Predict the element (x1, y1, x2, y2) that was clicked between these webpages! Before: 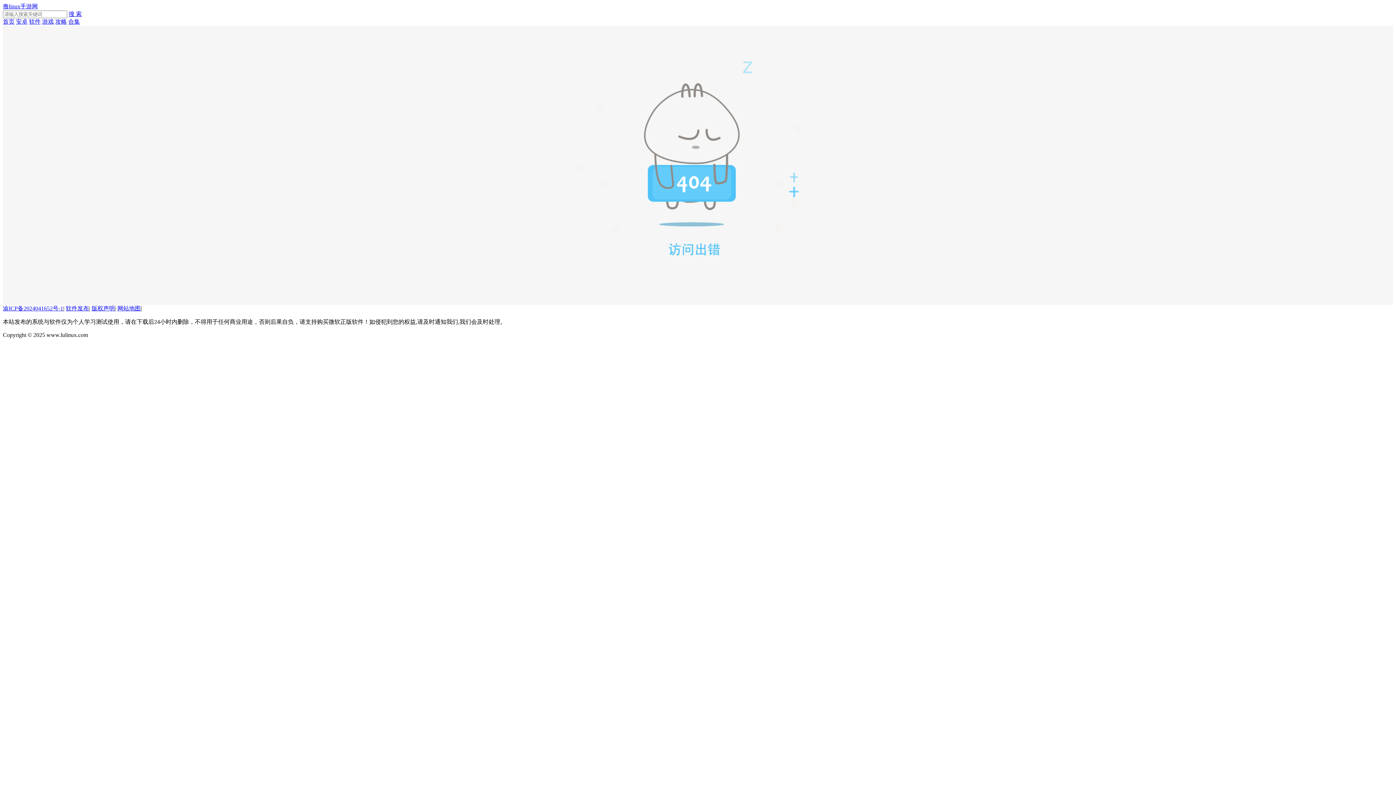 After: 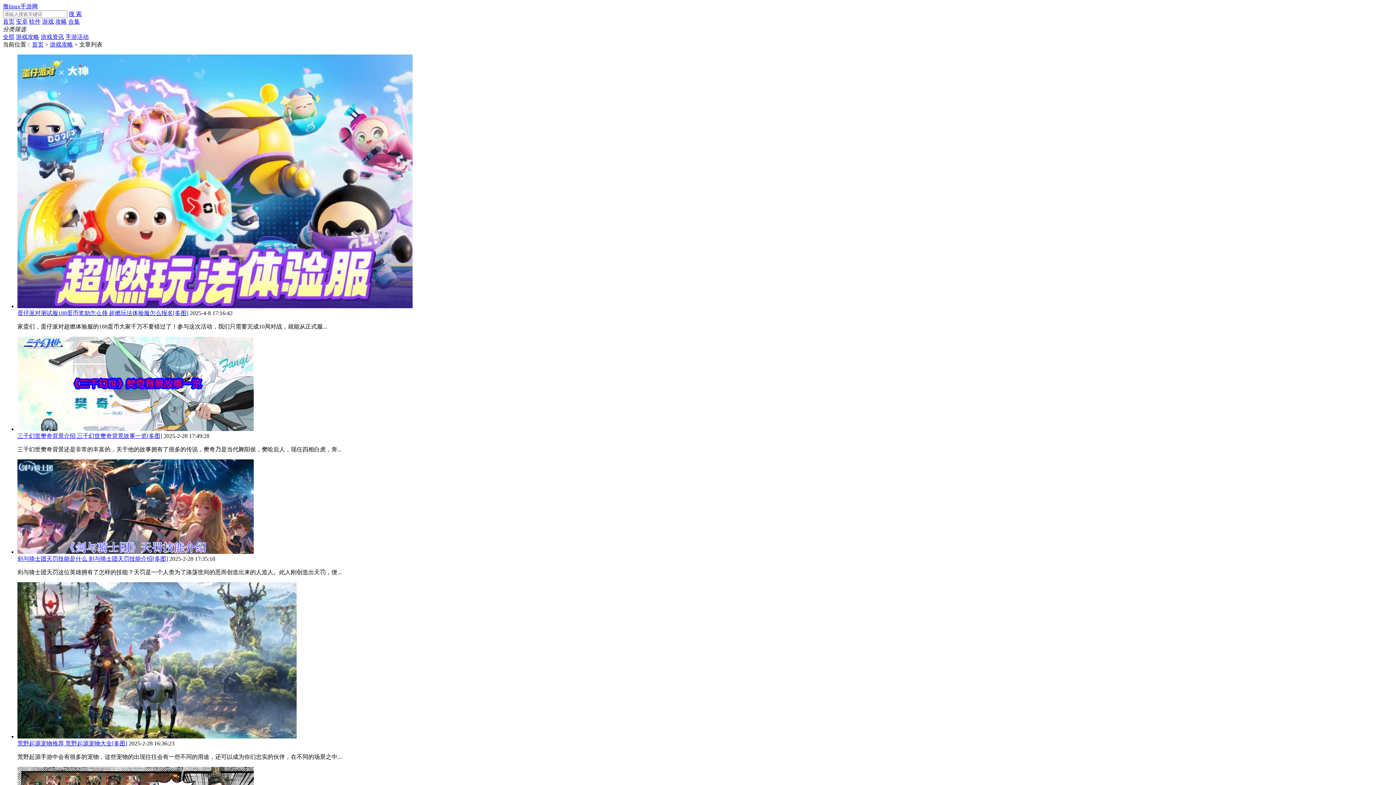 Action: bbox: (55, 18, 66, 24) label: 攻略